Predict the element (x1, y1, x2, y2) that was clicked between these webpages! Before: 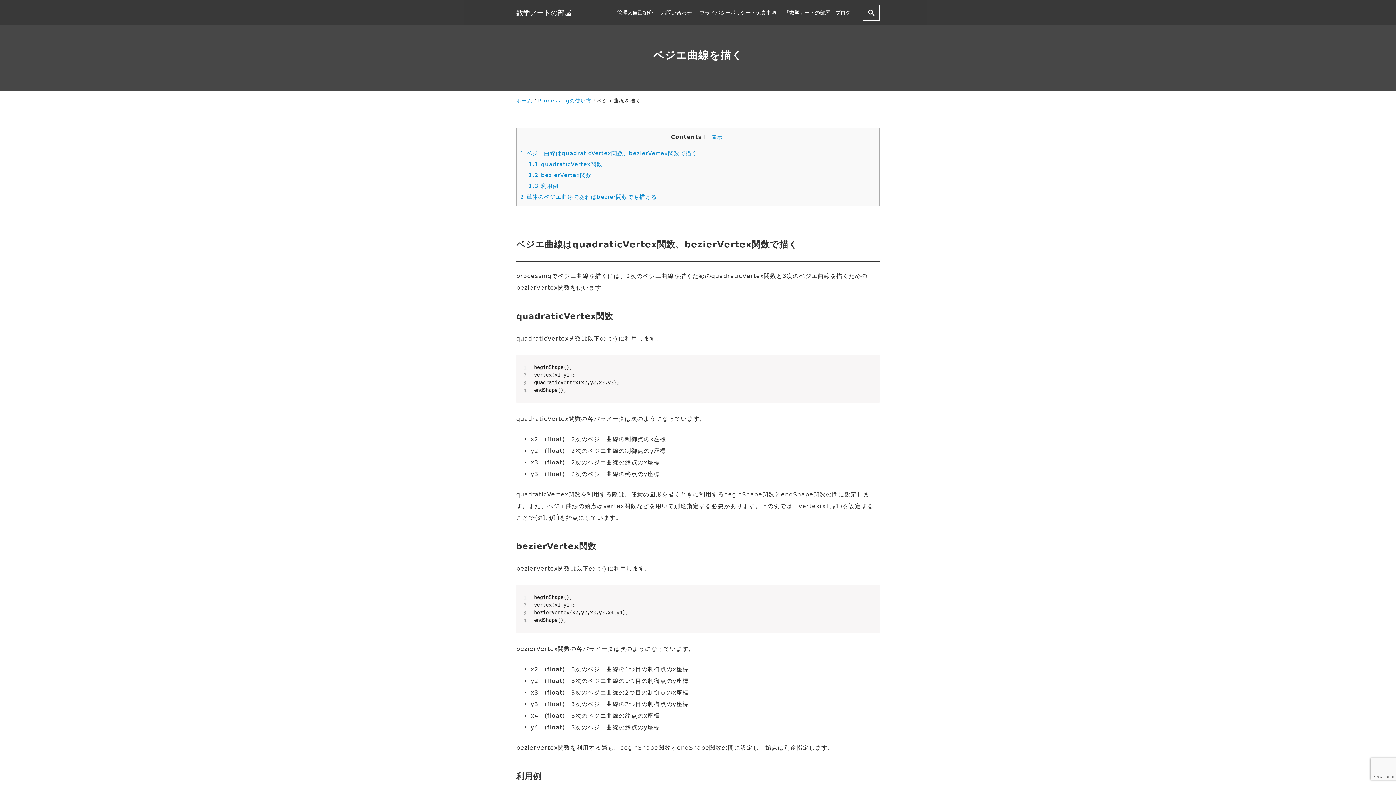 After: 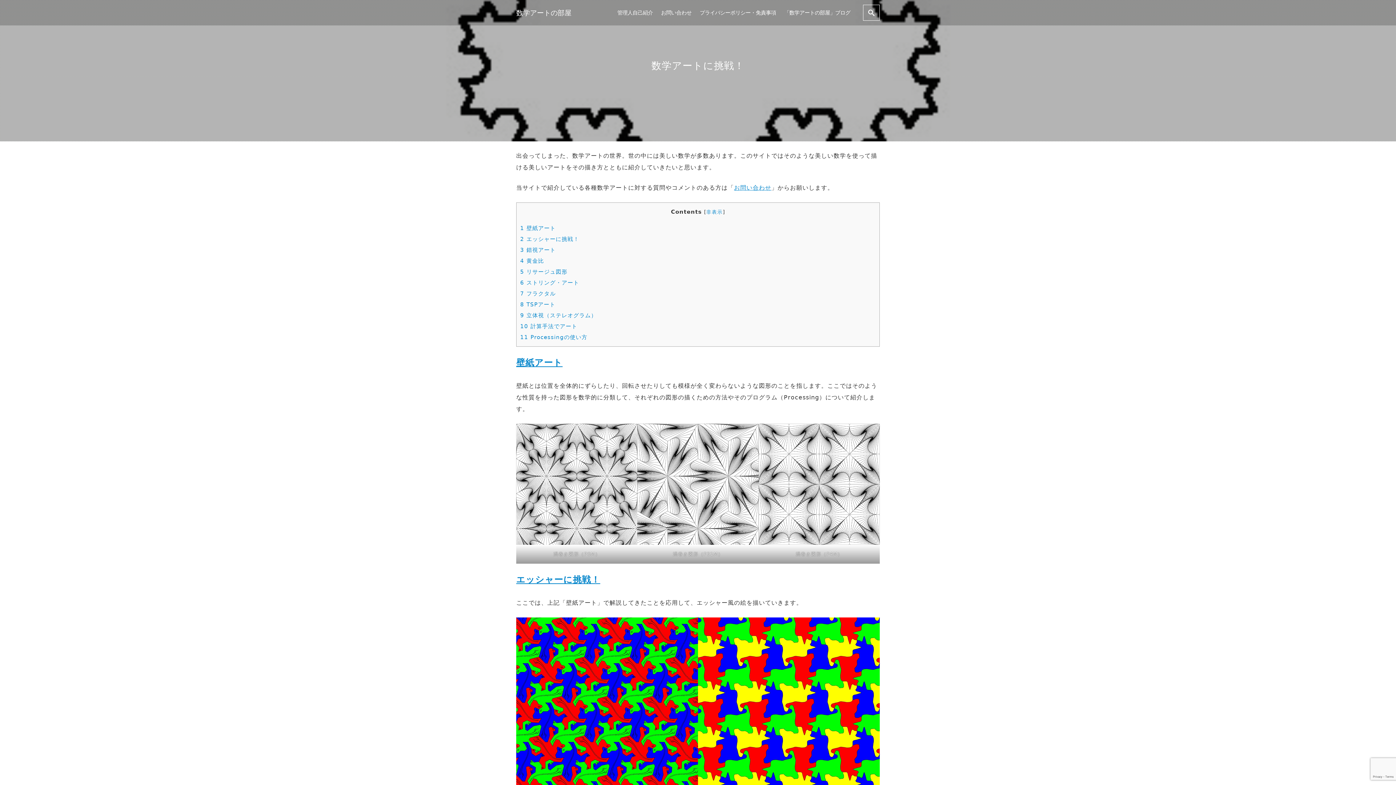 Action: bbox: (516, 97, 532, 103) label: ホーム